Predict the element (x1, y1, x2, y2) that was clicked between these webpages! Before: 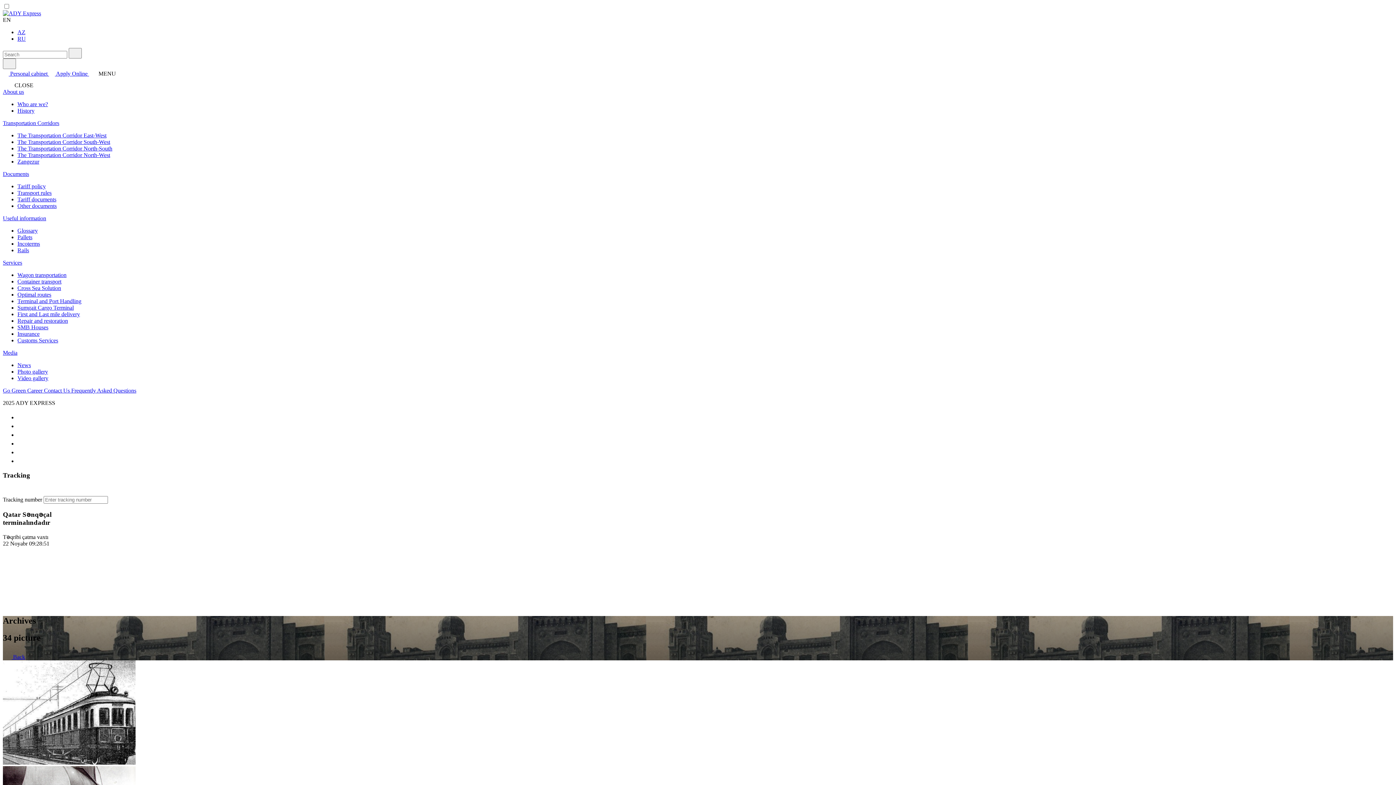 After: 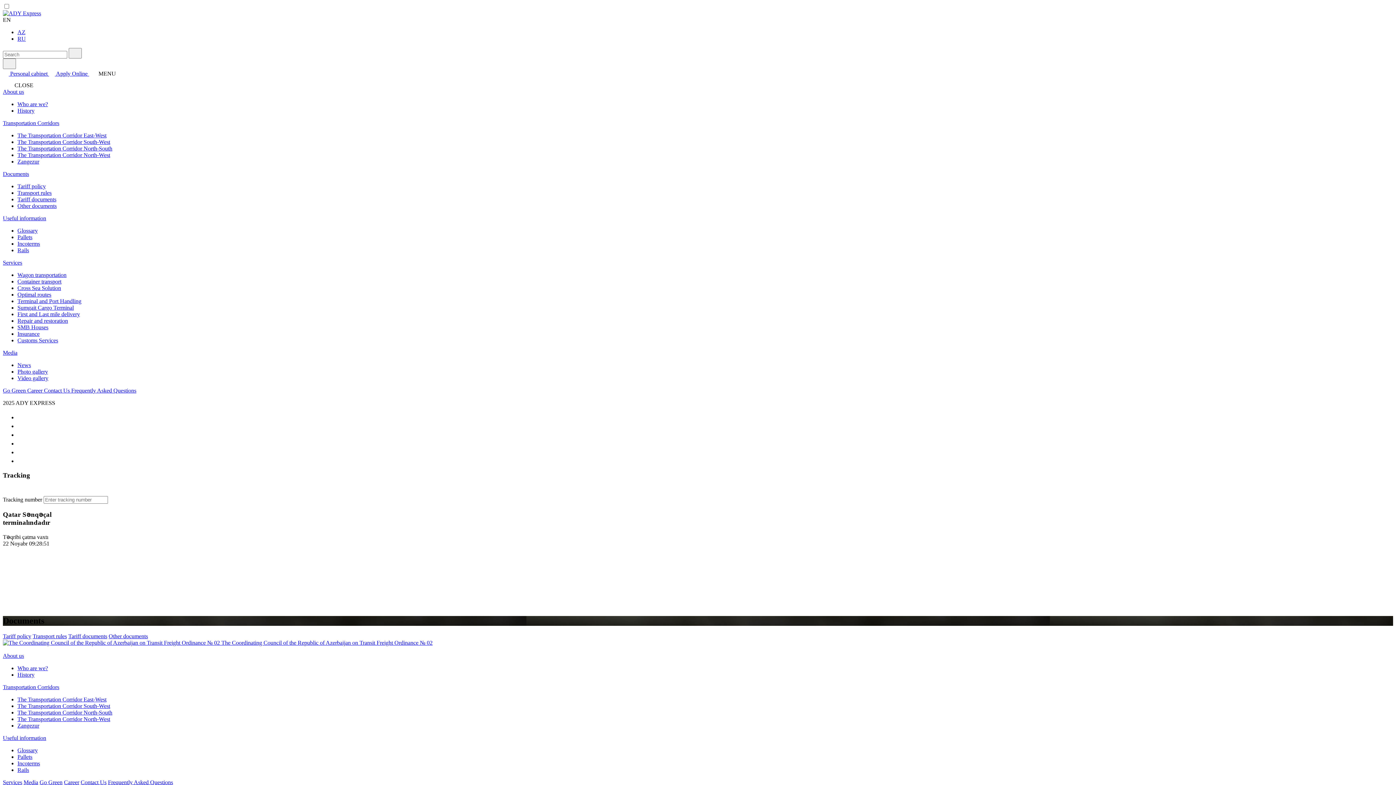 Action: bbox: (17, 202, 56, 209) label: Other documents